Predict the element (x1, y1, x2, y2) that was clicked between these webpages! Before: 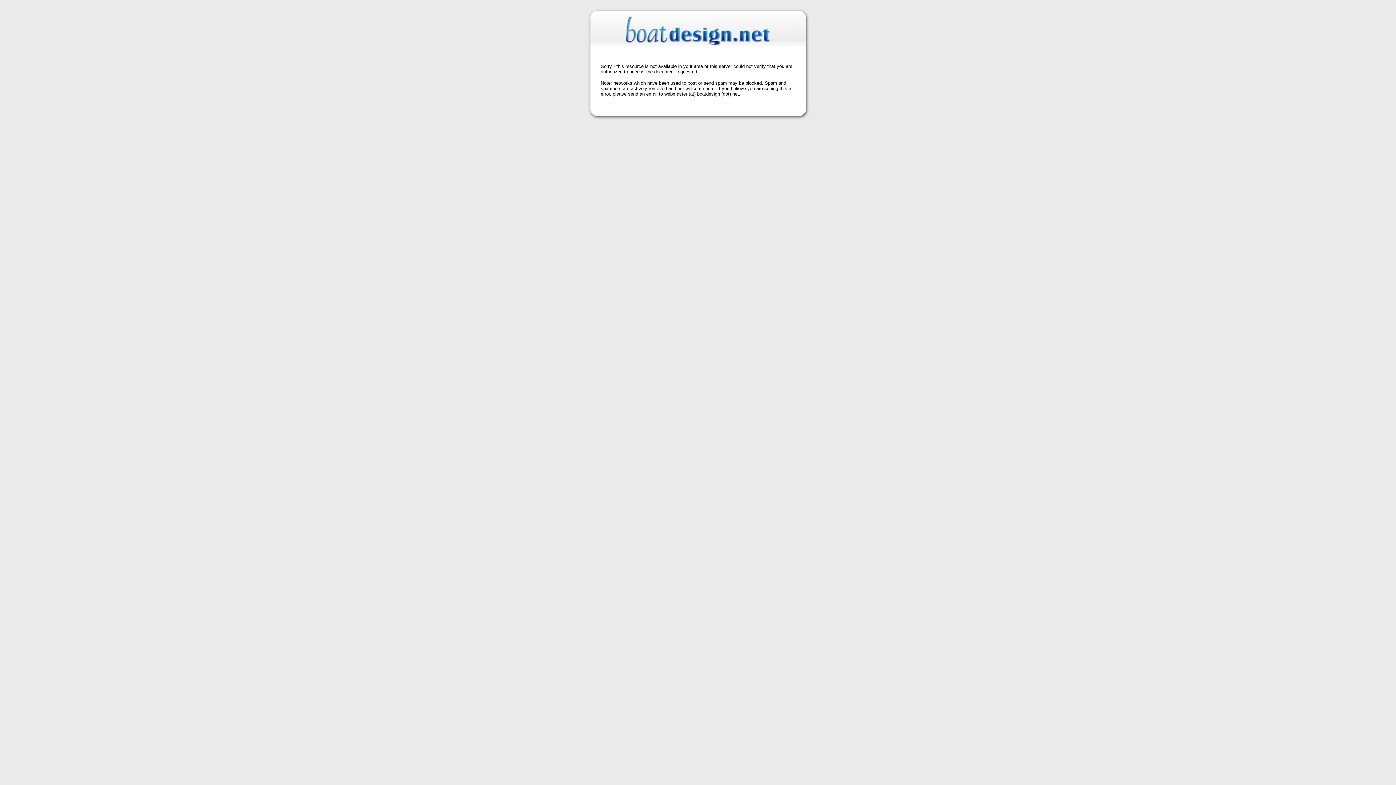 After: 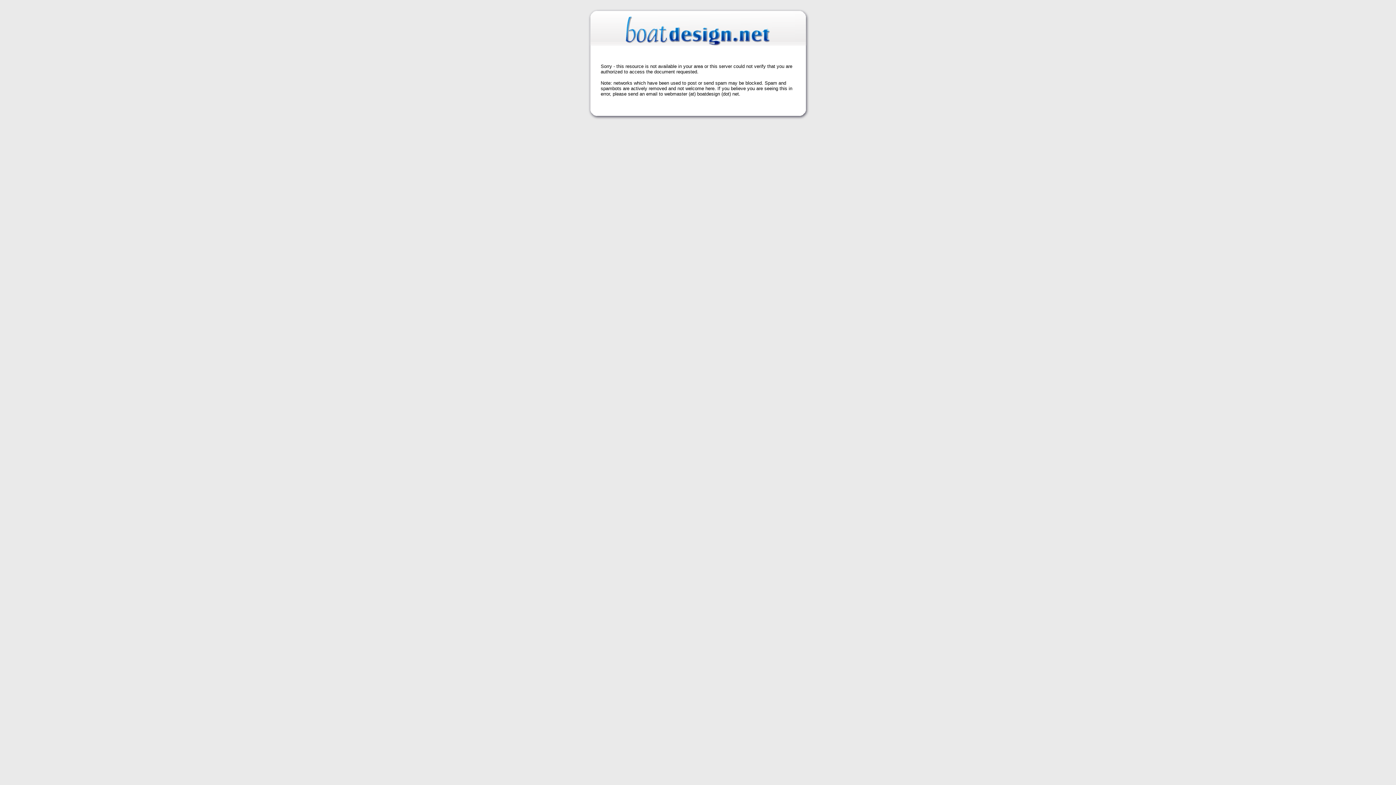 Action: bbox: (625, 39, 770, 48)